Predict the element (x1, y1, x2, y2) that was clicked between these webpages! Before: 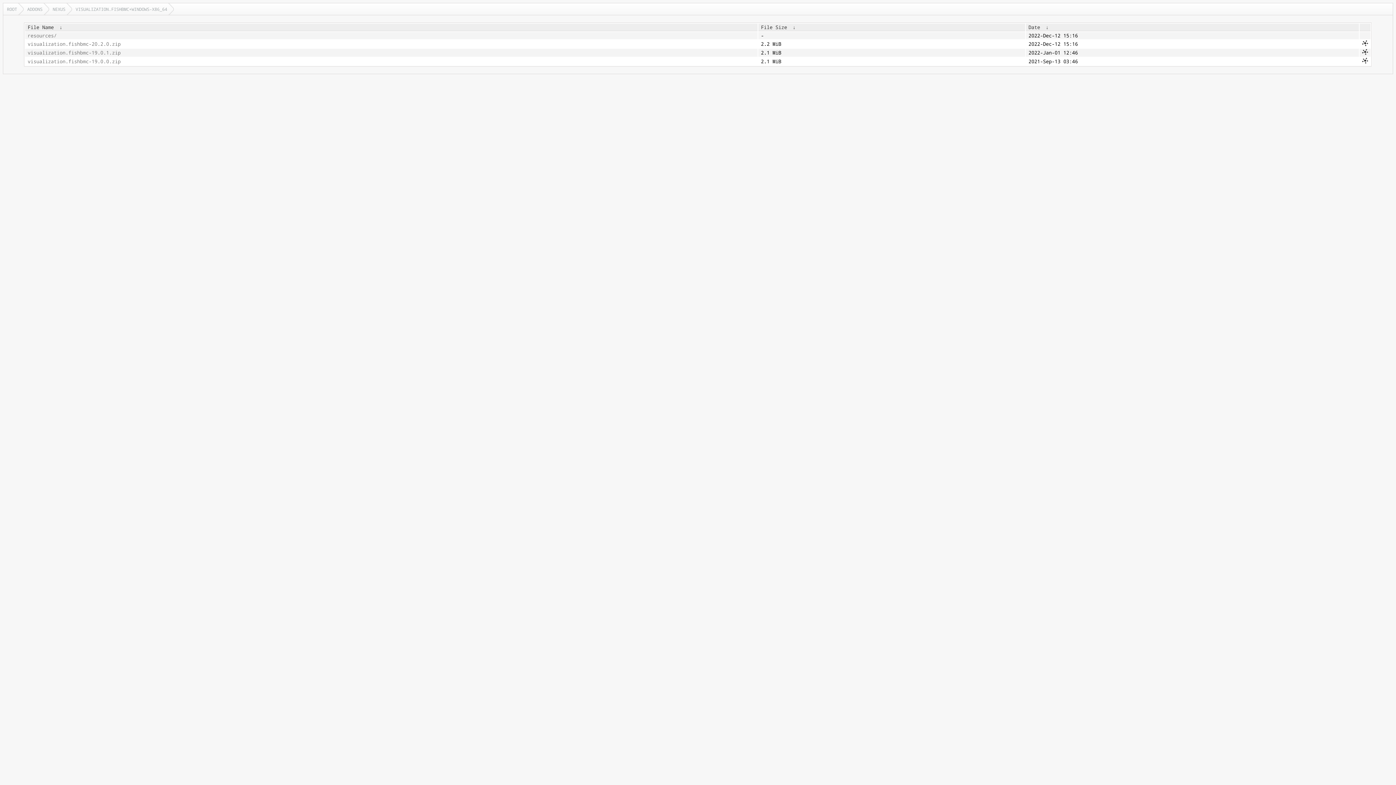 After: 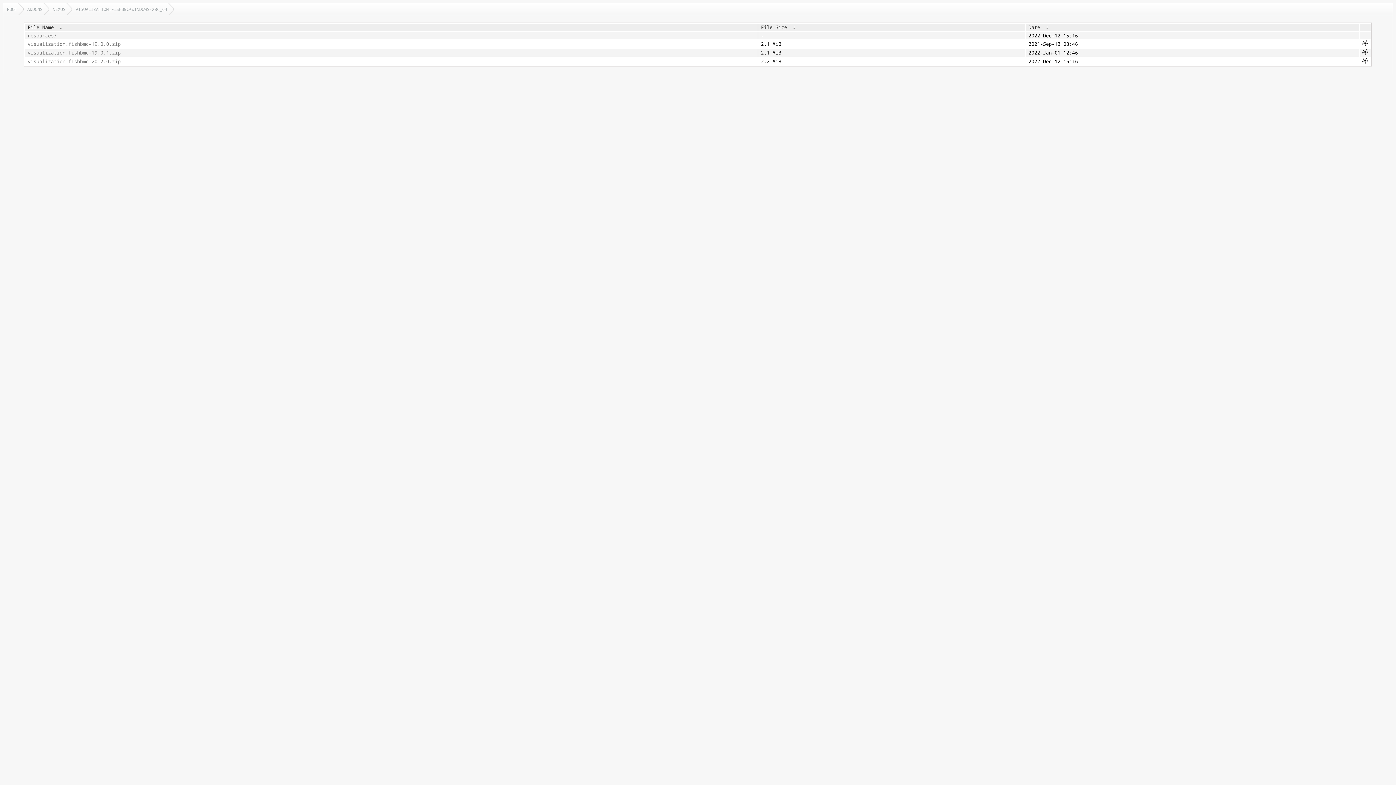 Action: bbox: (761, 24, 787, 30) label: File Size